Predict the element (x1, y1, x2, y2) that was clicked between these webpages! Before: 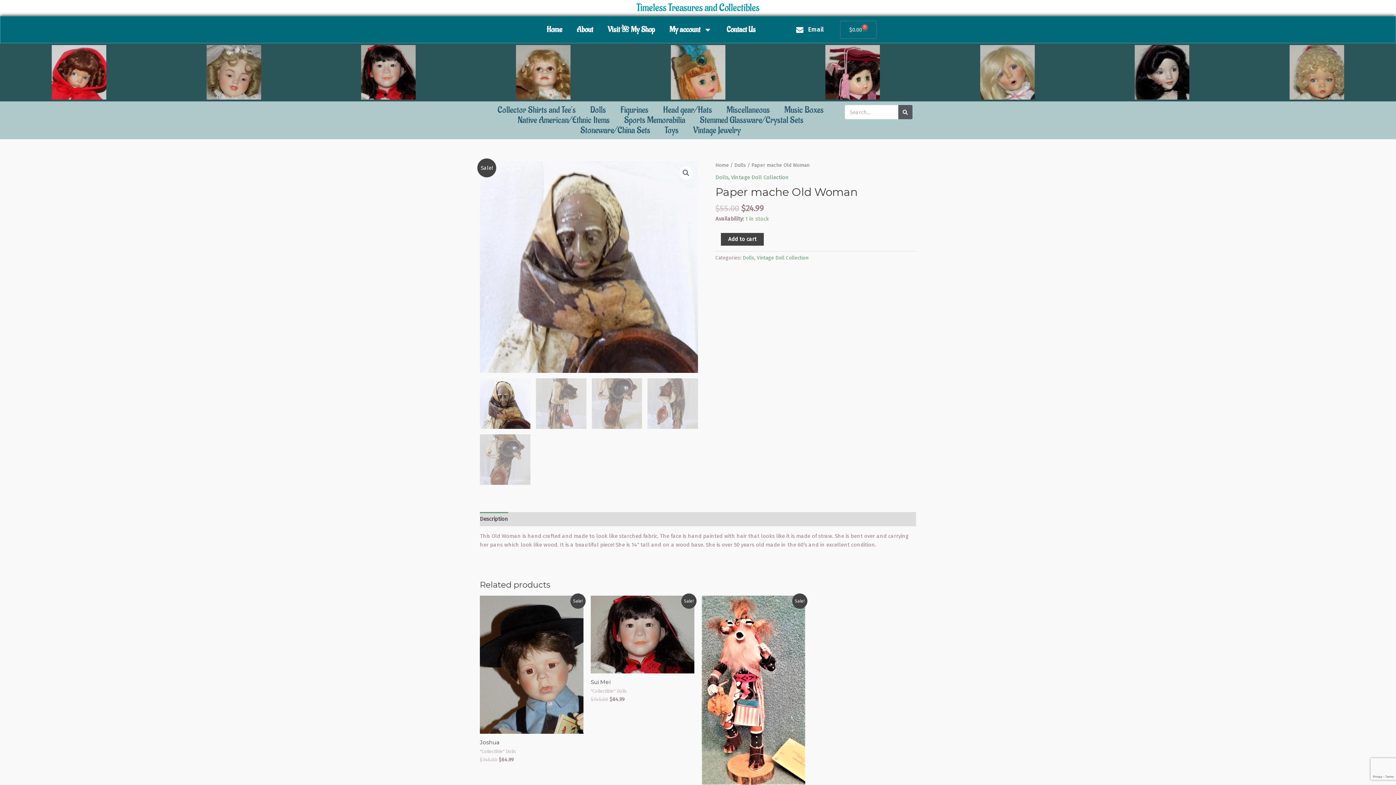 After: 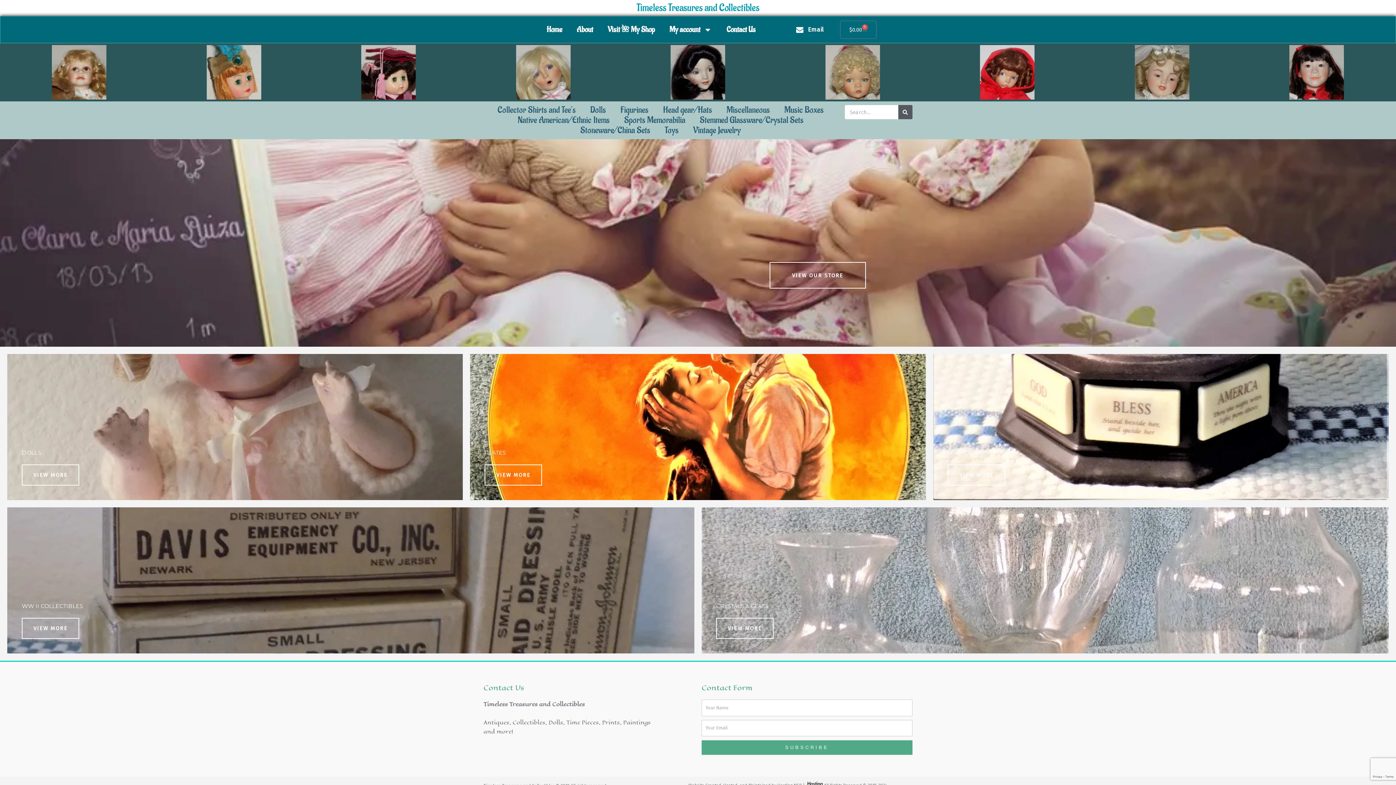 Action: label: Home bbox: (539, 20, 569, 39)